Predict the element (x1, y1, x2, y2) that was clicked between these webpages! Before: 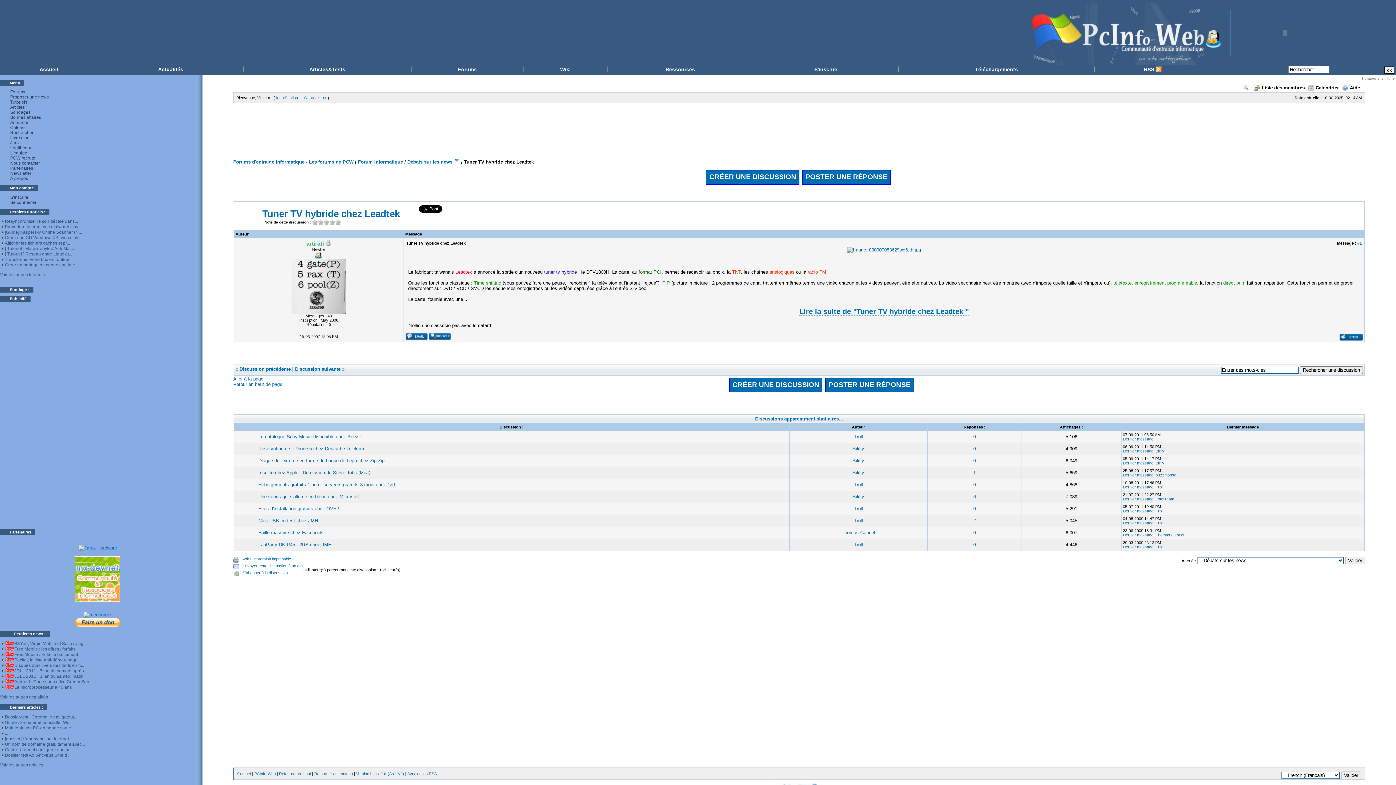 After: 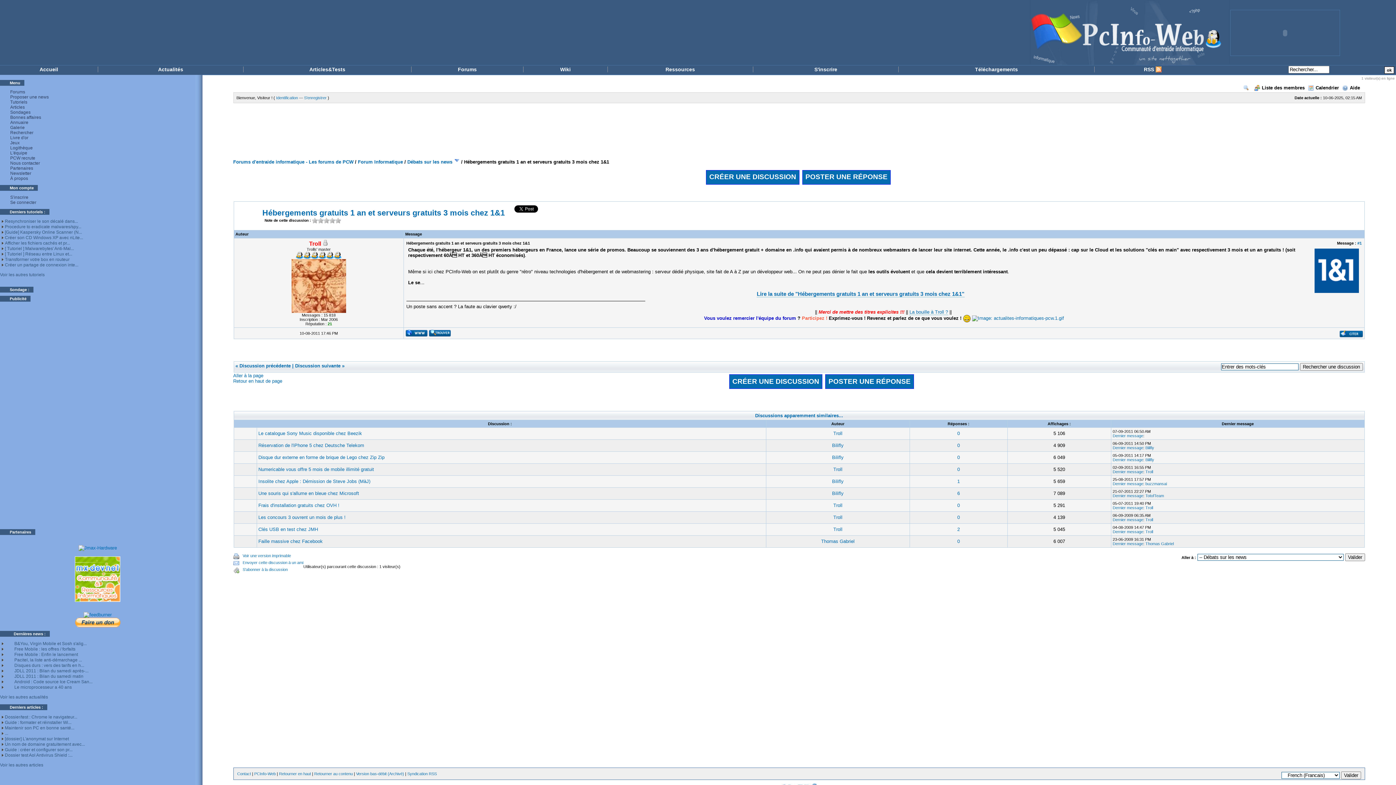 Action: bbox: (258, 482, 395, 487) label: Hébergements gratuits 1 an et serveurs gratuits 3 mois chez 1&1